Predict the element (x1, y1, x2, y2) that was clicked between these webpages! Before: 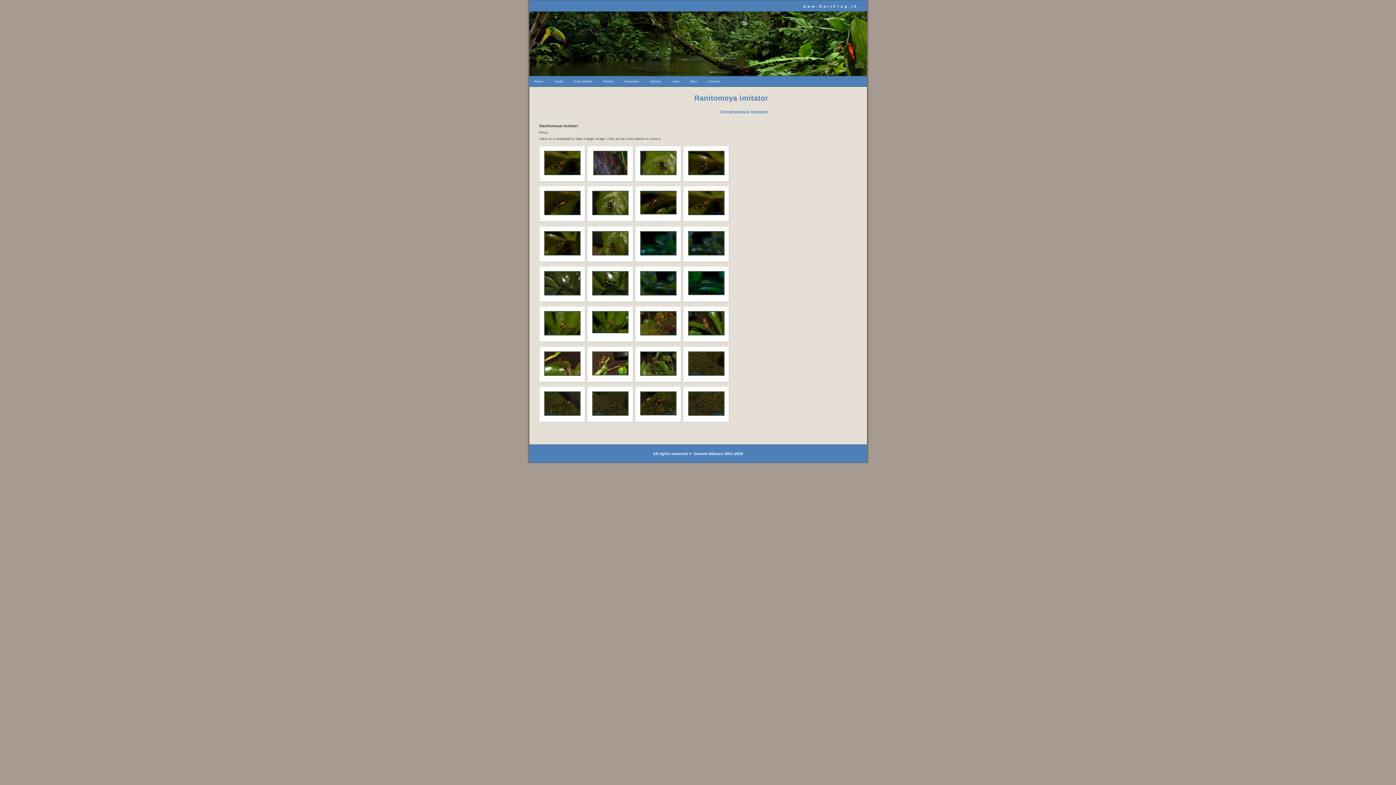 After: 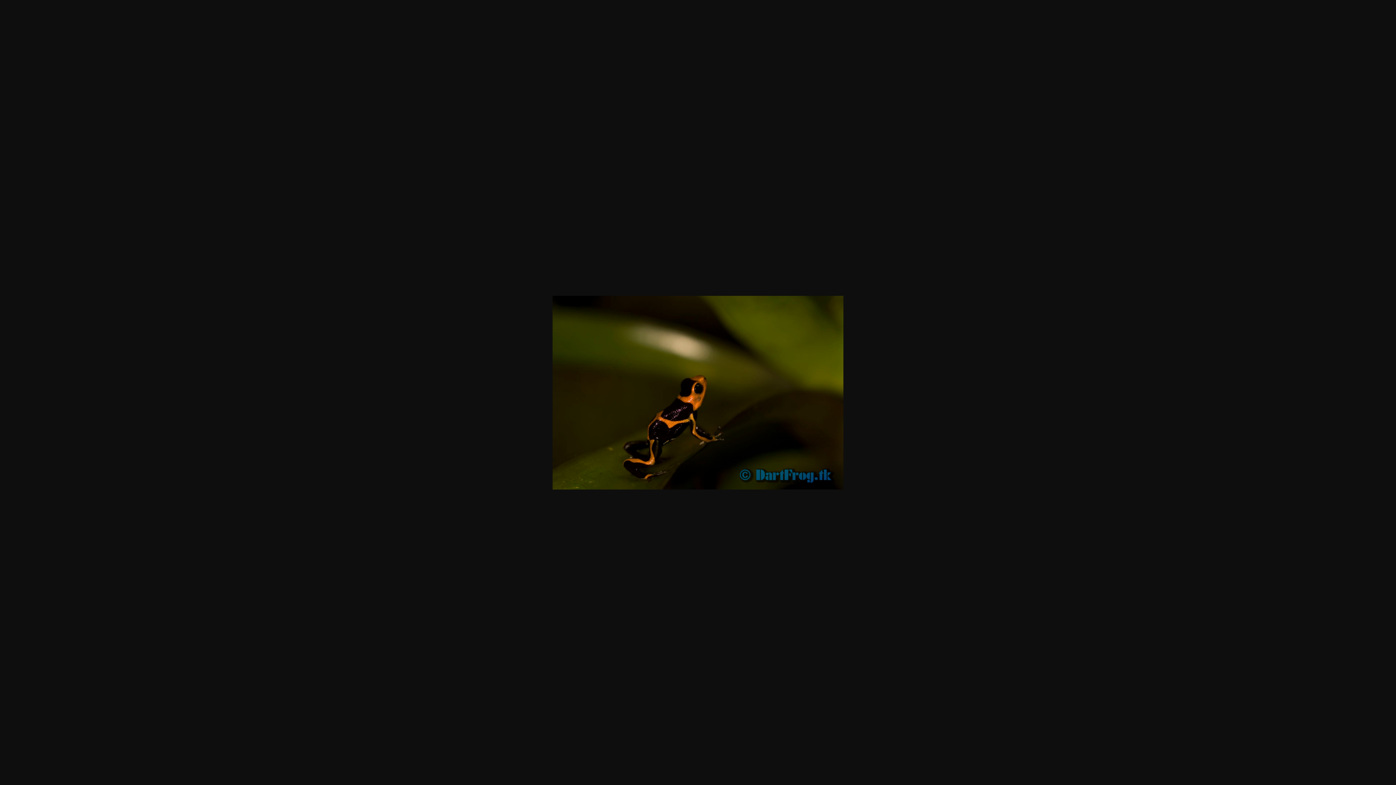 Action: bbox: (683, 146, 729, 182)